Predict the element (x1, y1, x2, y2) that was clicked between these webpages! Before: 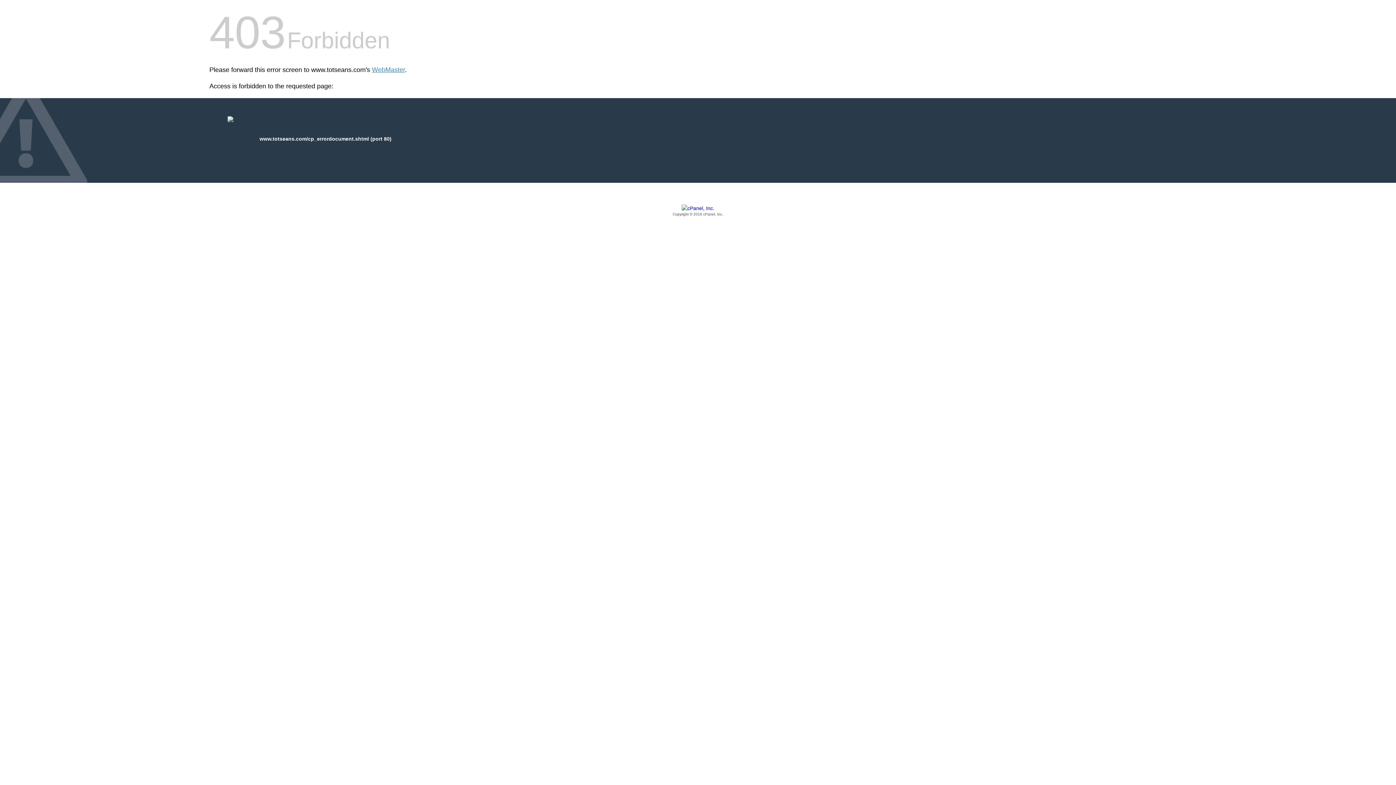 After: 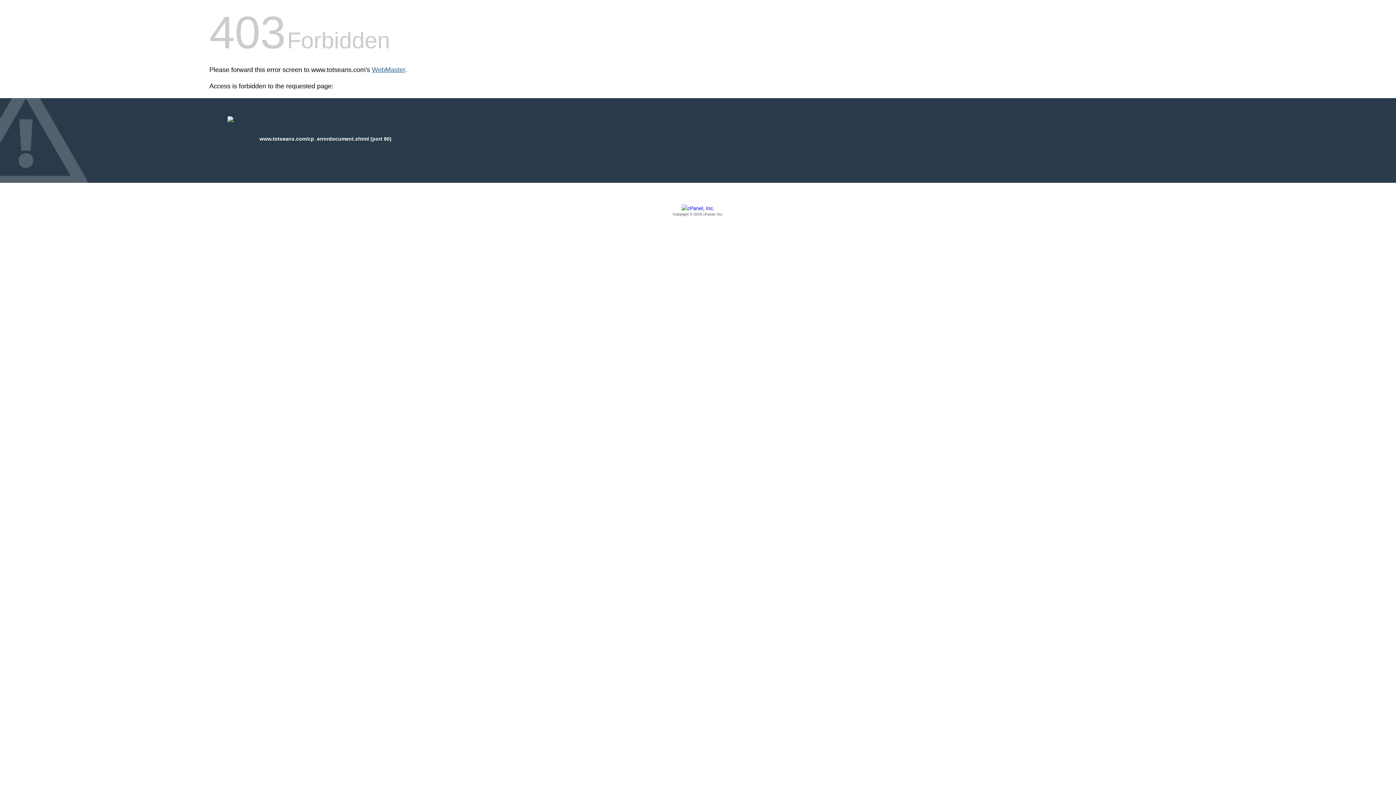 Action: bbox: (372, 66, 405, 73) label: WebMaster